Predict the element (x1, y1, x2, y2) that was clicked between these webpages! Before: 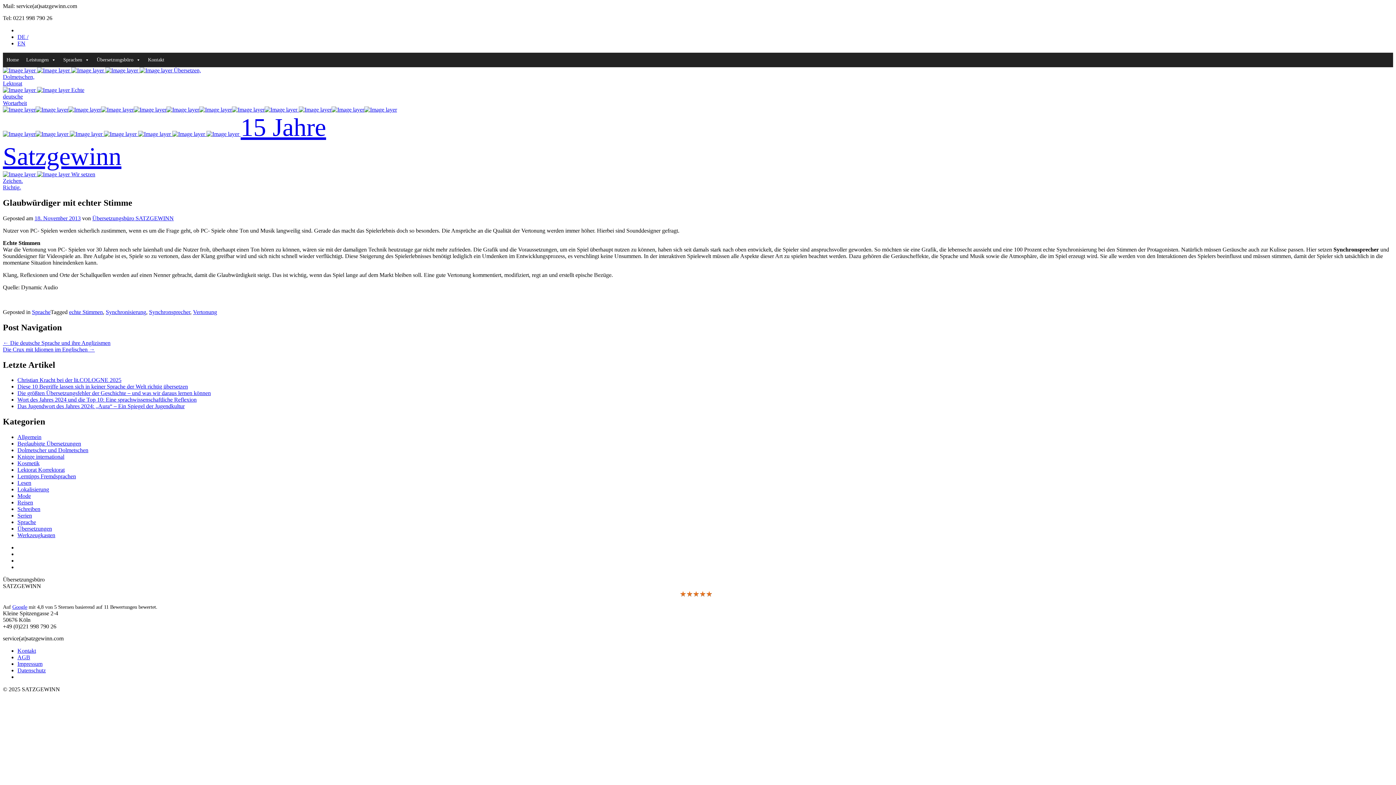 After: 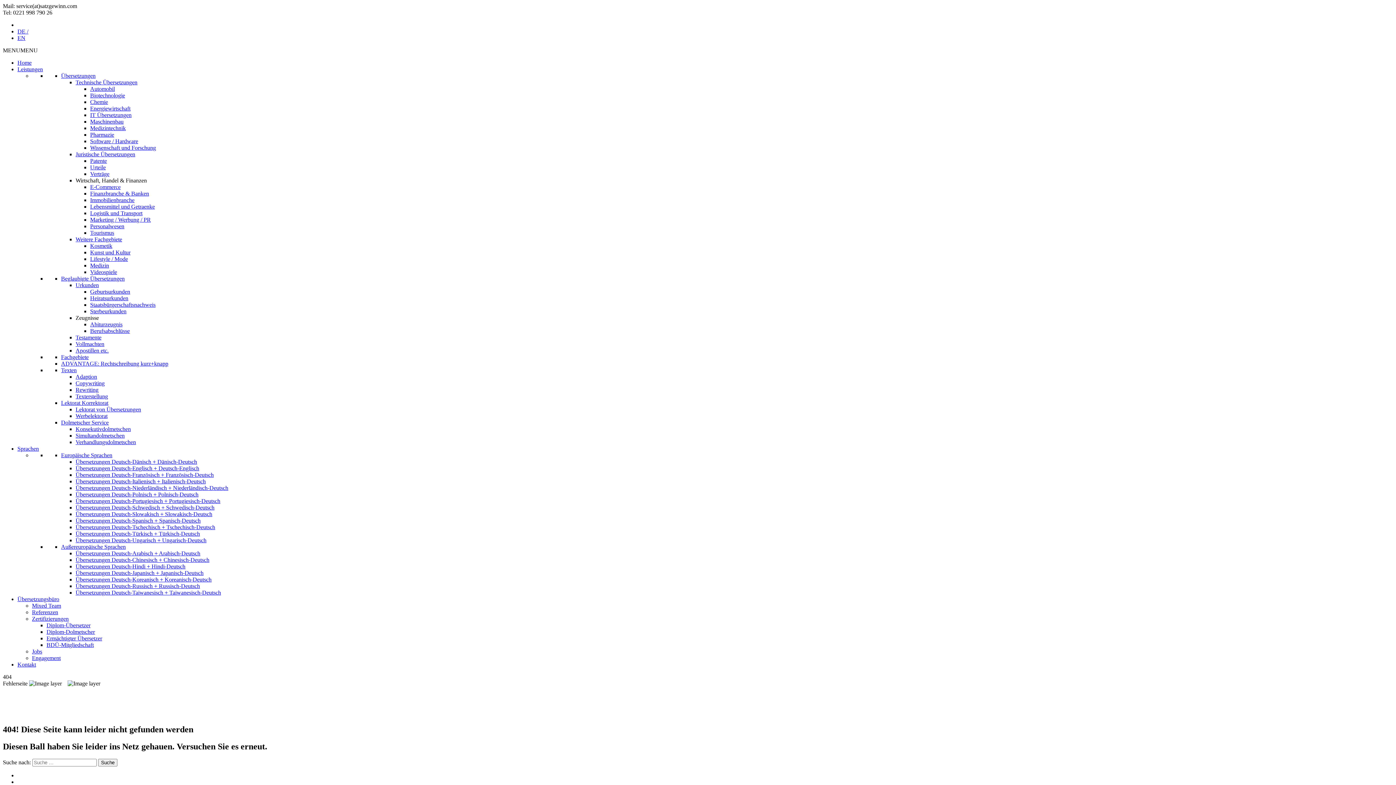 Action: bbox: (2, 67, 428, 86) label:      Übersetzen,
Dolmetschen,
Lektorat